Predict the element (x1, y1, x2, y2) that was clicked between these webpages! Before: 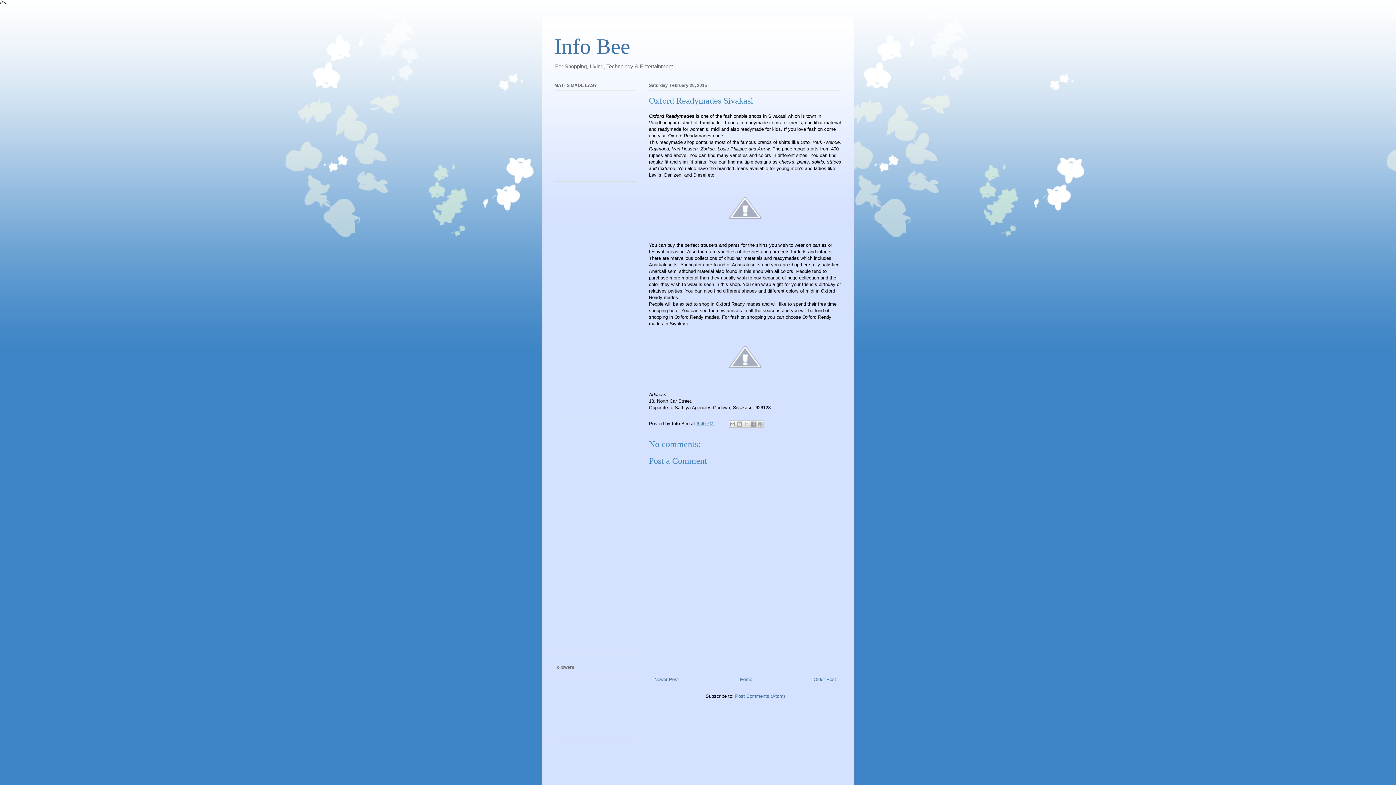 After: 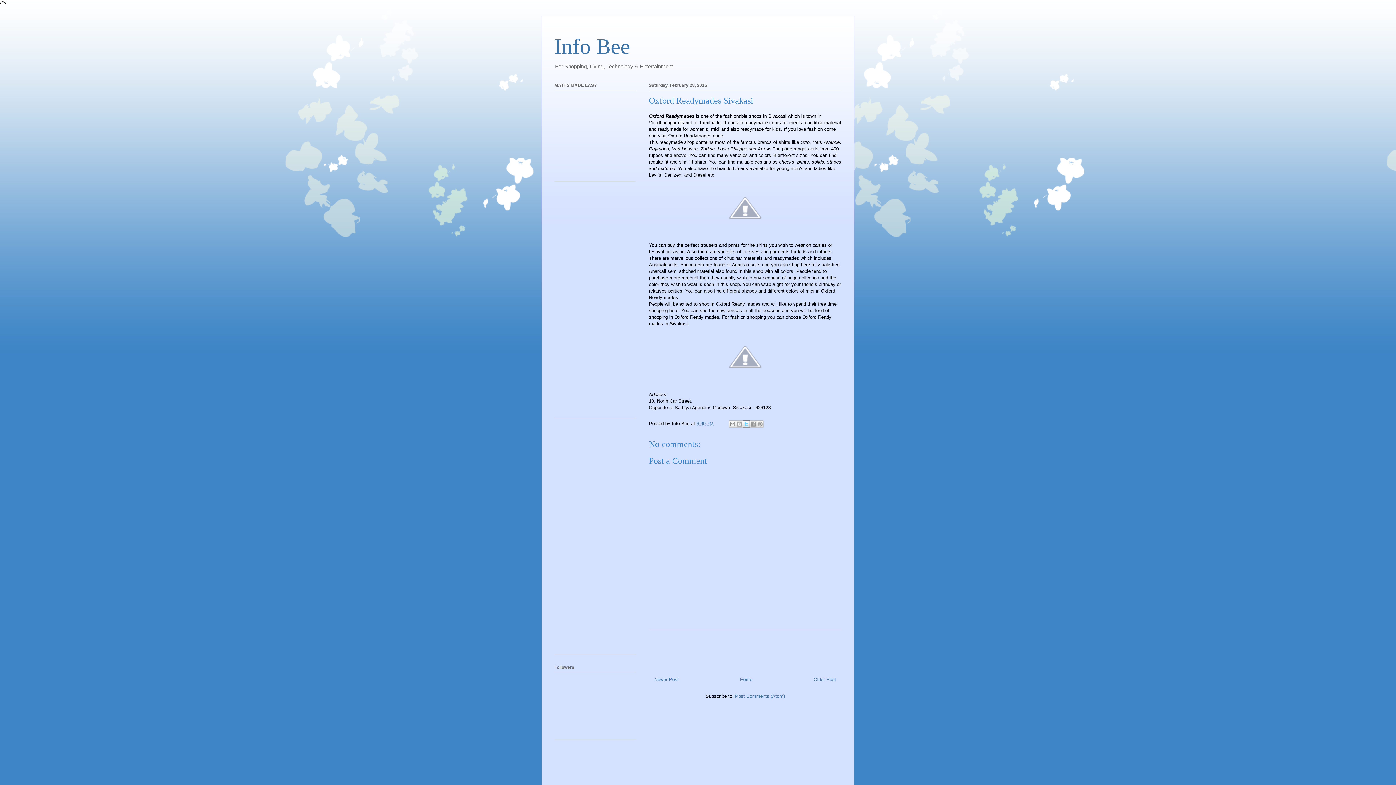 Action: label: Share to X bbox: (742, 420, 750, 427)